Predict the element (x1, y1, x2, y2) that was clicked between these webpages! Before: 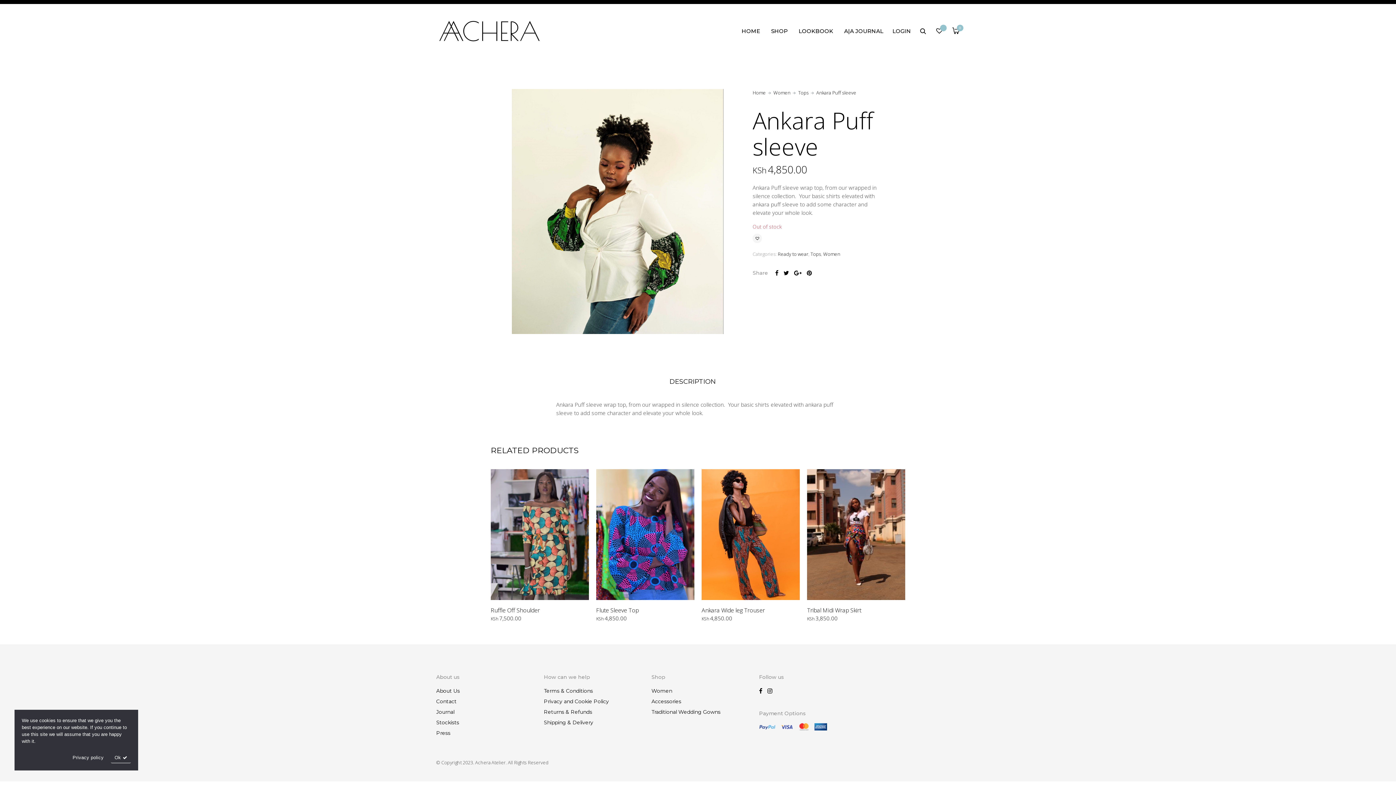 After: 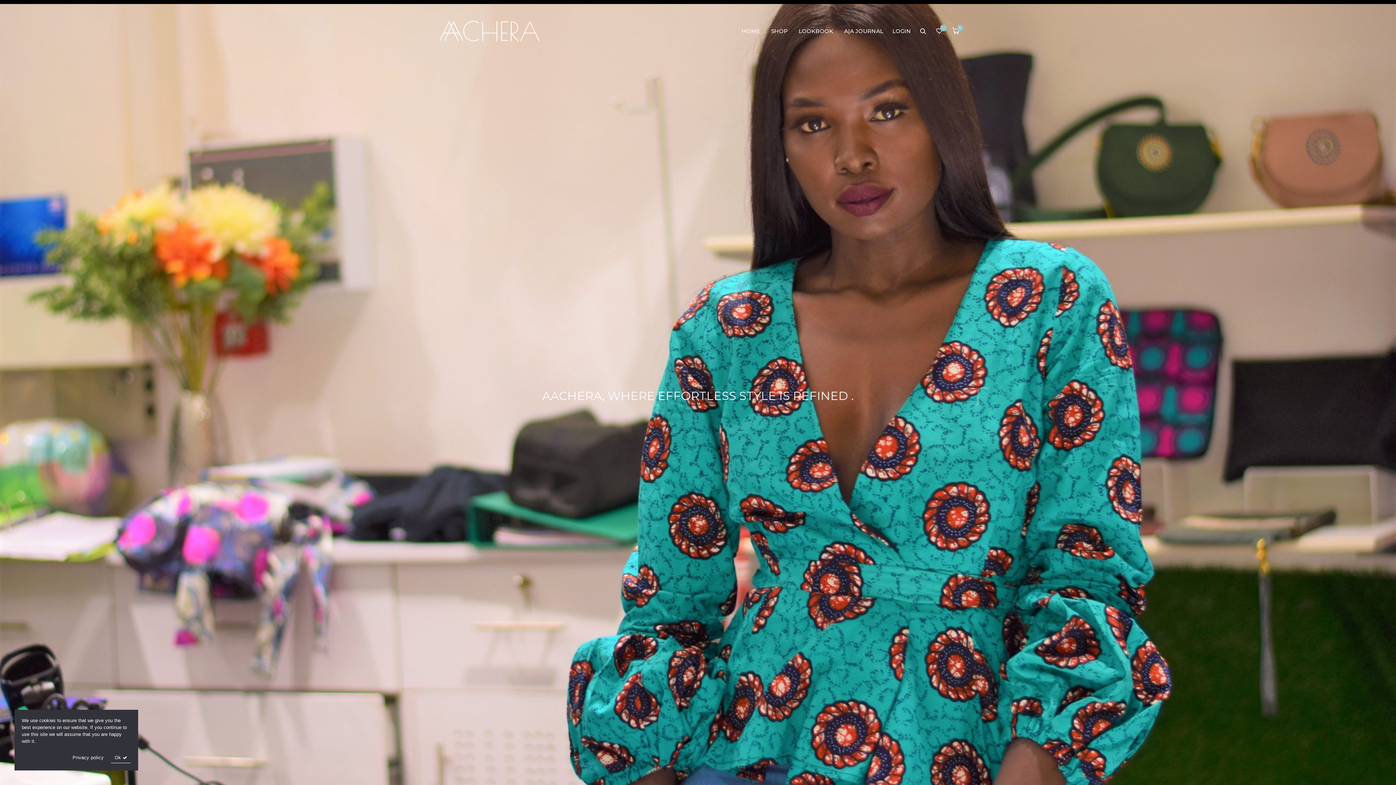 Action: label: About Us bbox: (436, 687, 460, 694)